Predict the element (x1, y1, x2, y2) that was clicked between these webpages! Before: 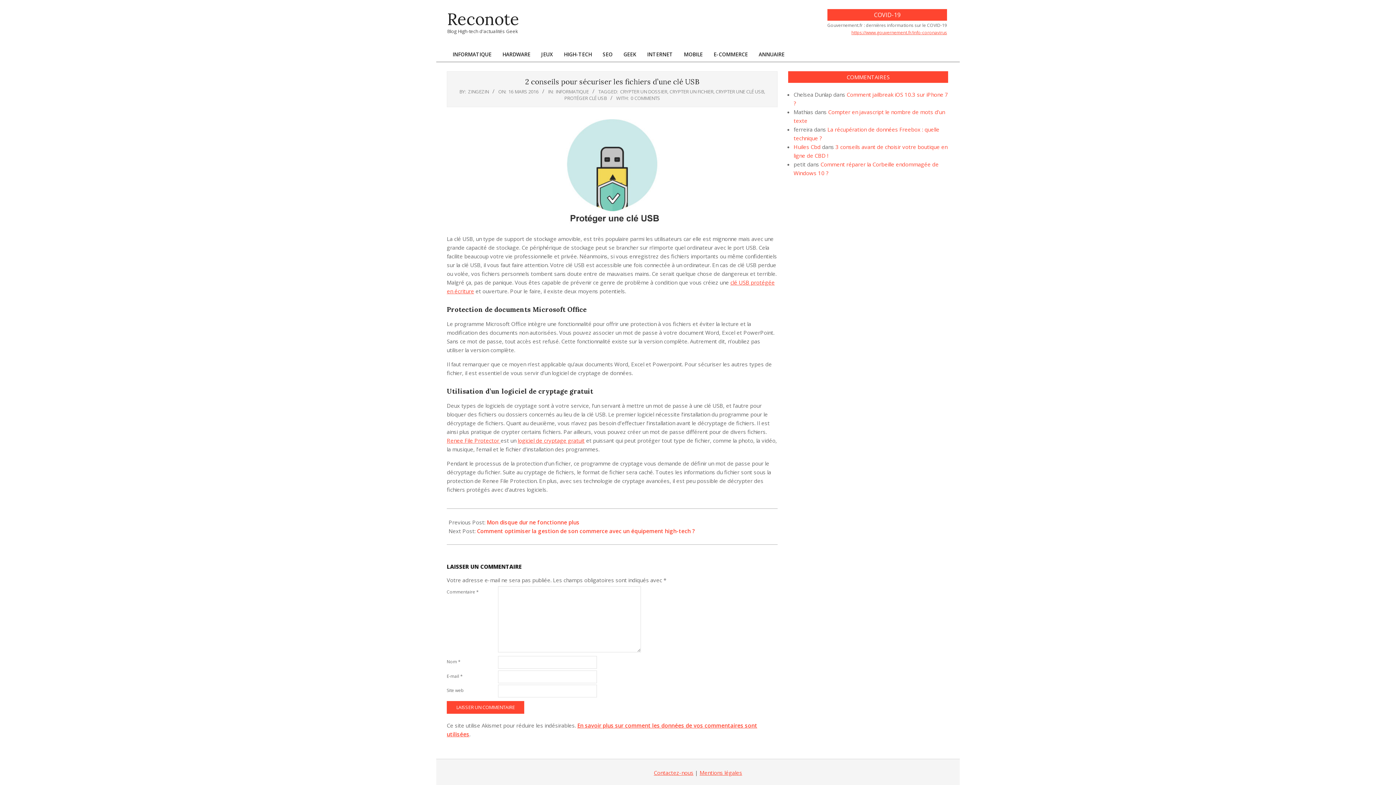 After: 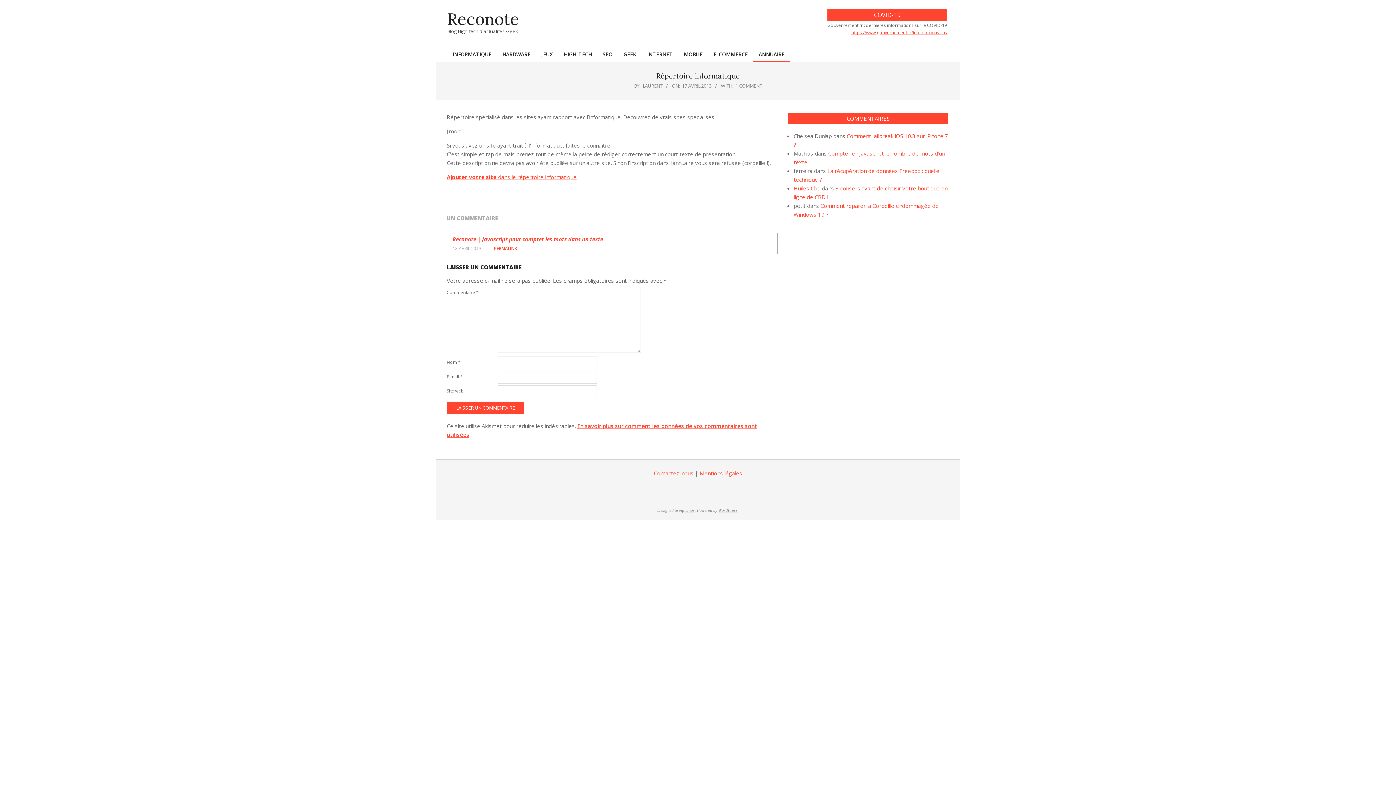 Action: label: ANNUAIRE bbox: (753, 46, 790, 62)